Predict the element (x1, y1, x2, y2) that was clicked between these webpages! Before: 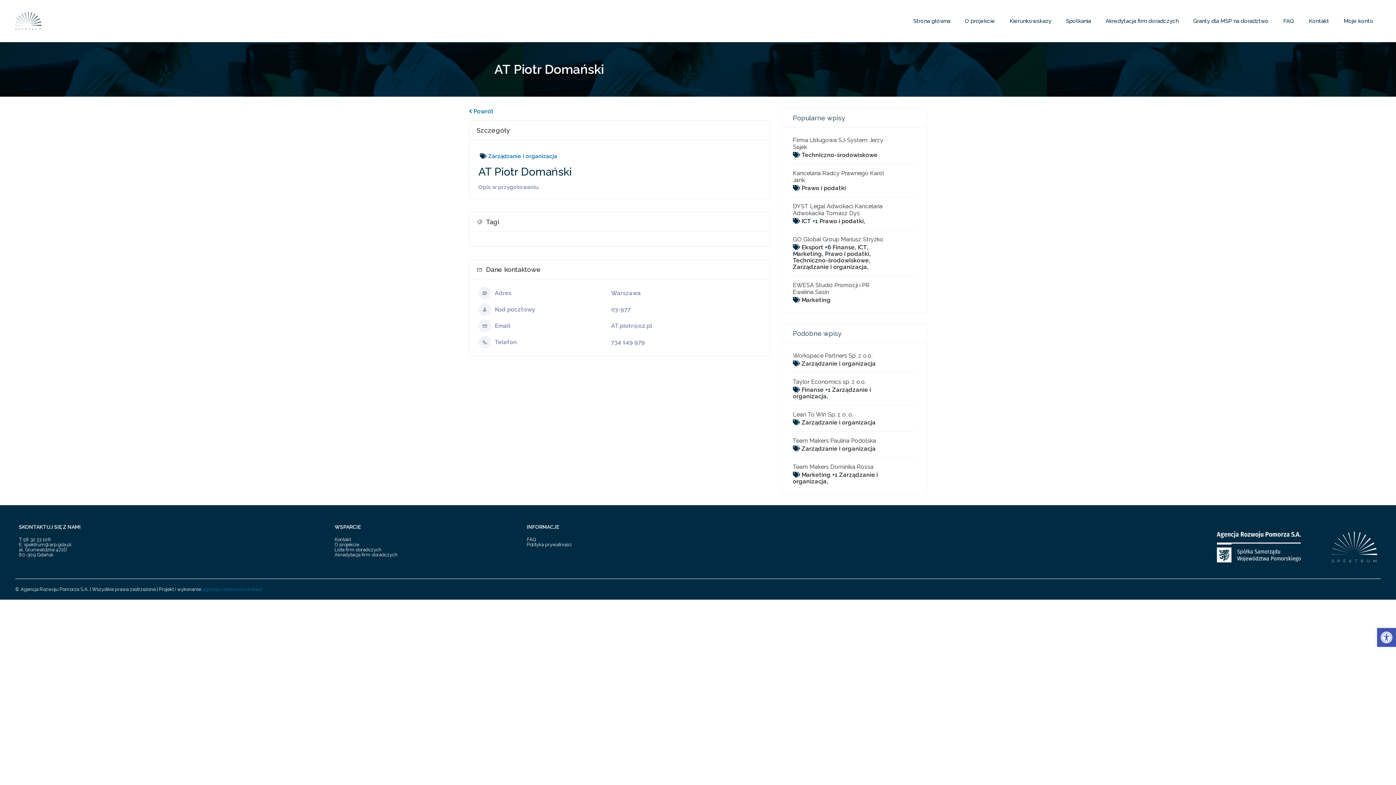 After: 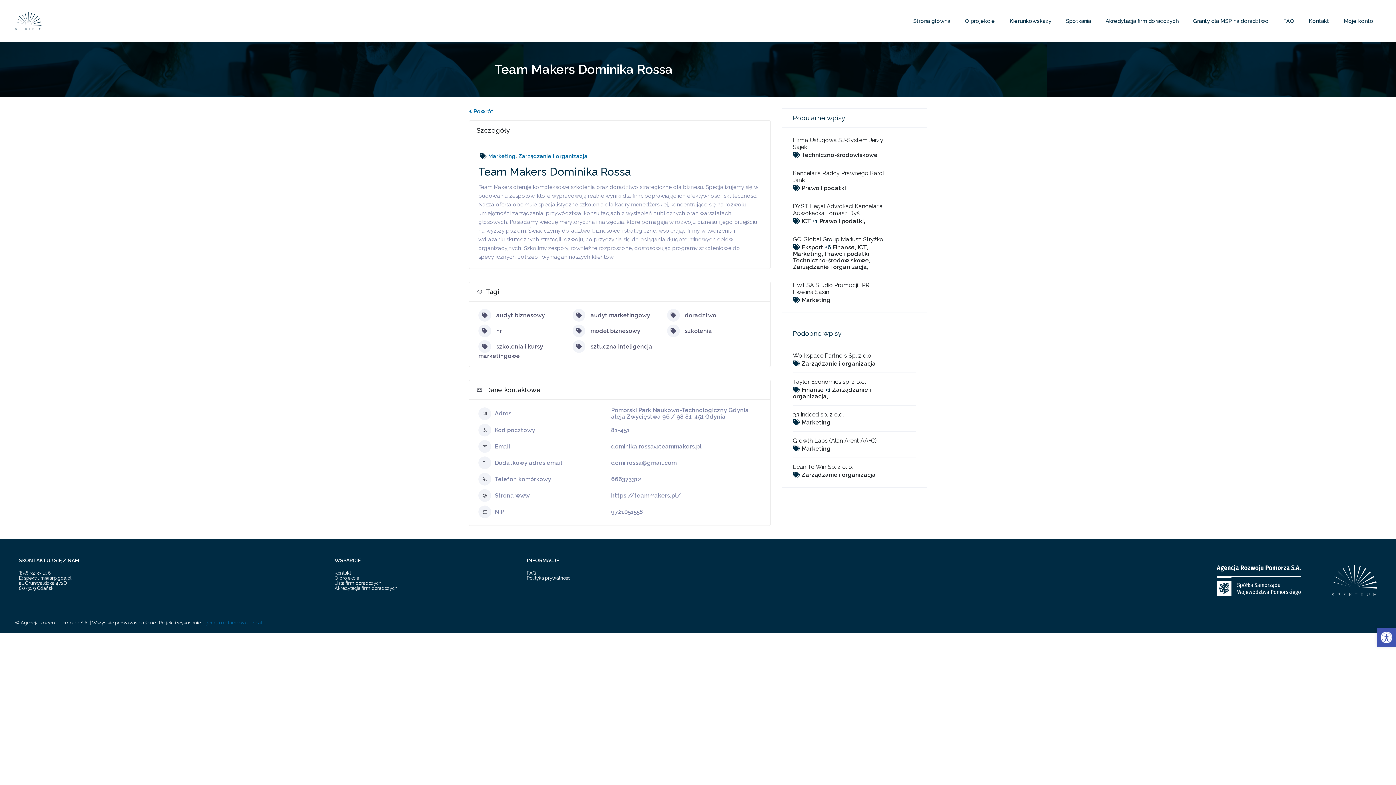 Action: bbox: (793, 463, 873, 470) label: Team Makers Dominika Rossa